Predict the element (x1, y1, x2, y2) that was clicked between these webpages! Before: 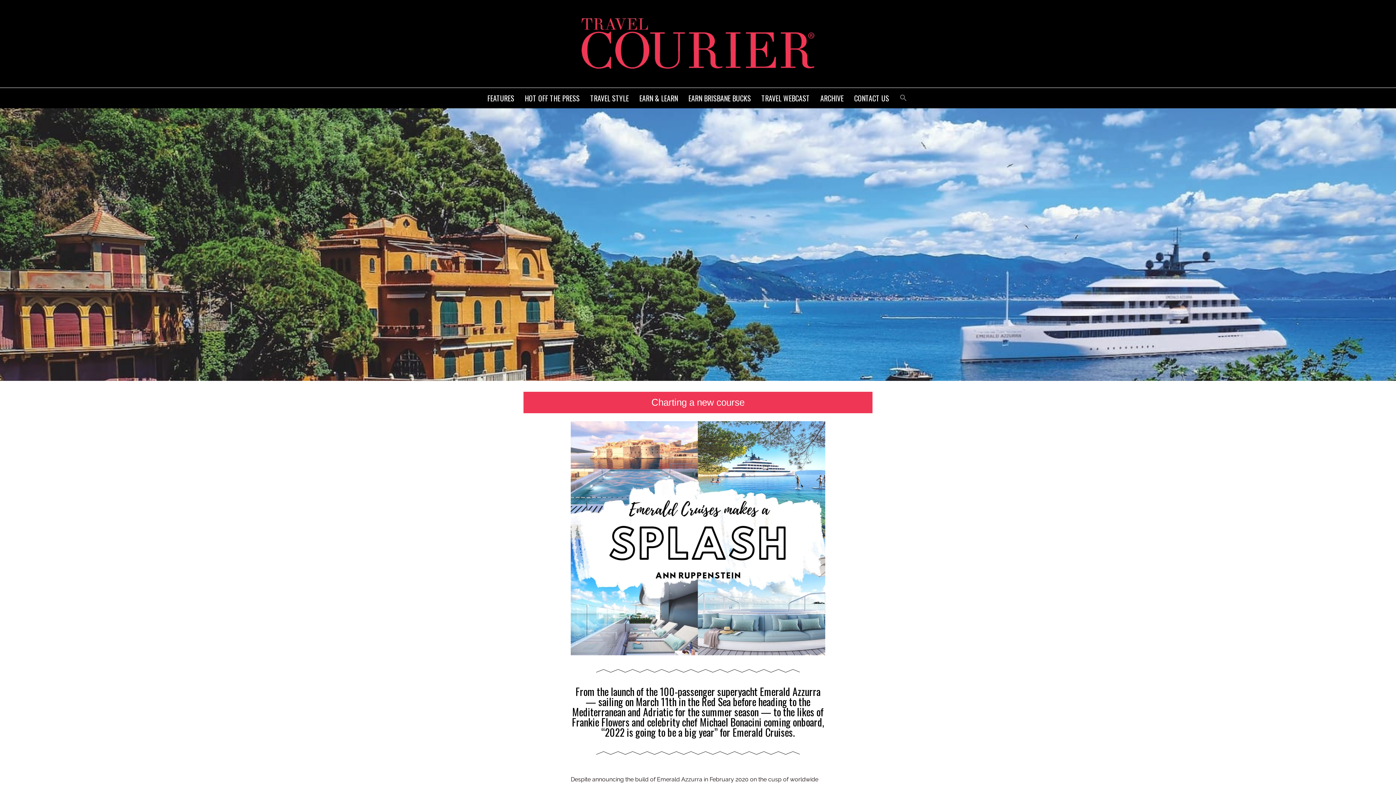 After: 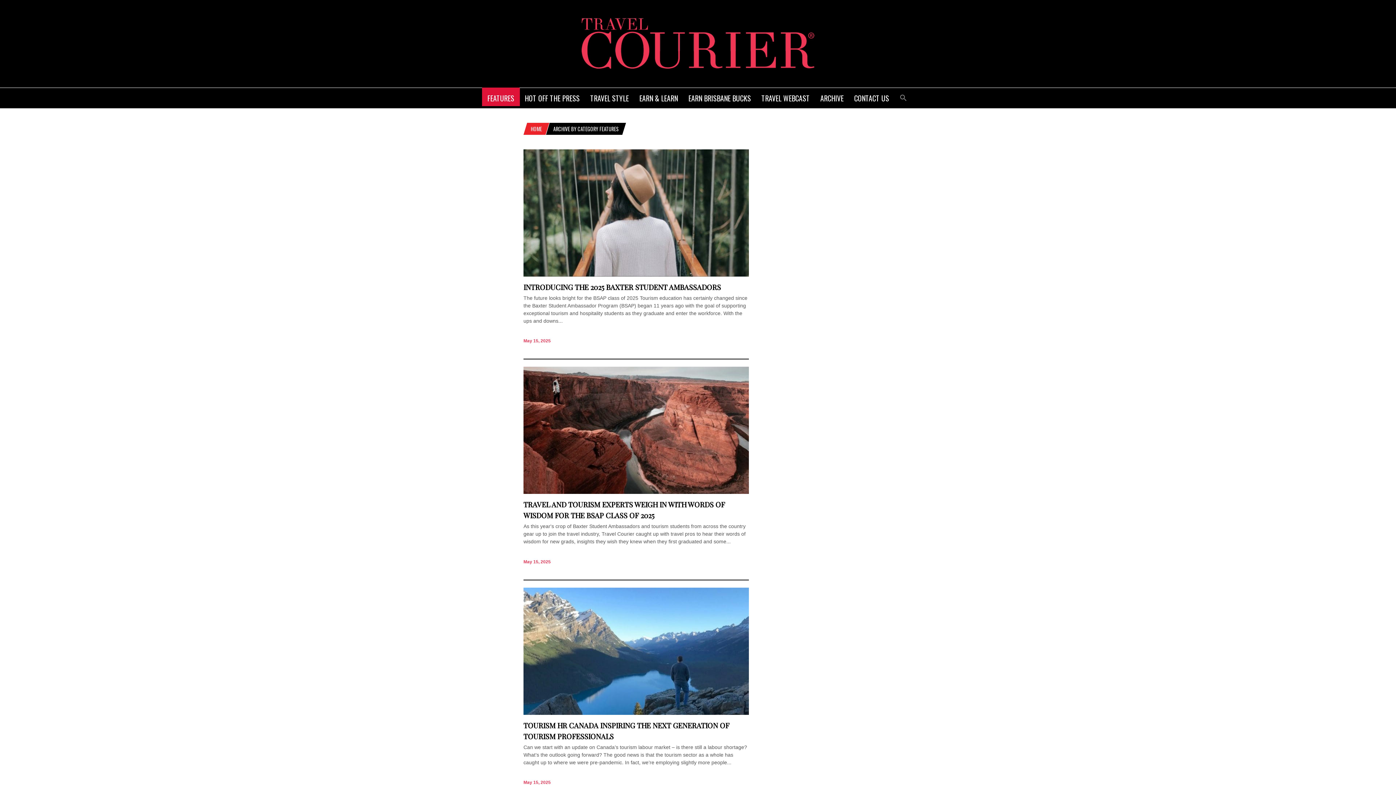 Action: bbox: (482, 87, 519, 106) label: FEATURES